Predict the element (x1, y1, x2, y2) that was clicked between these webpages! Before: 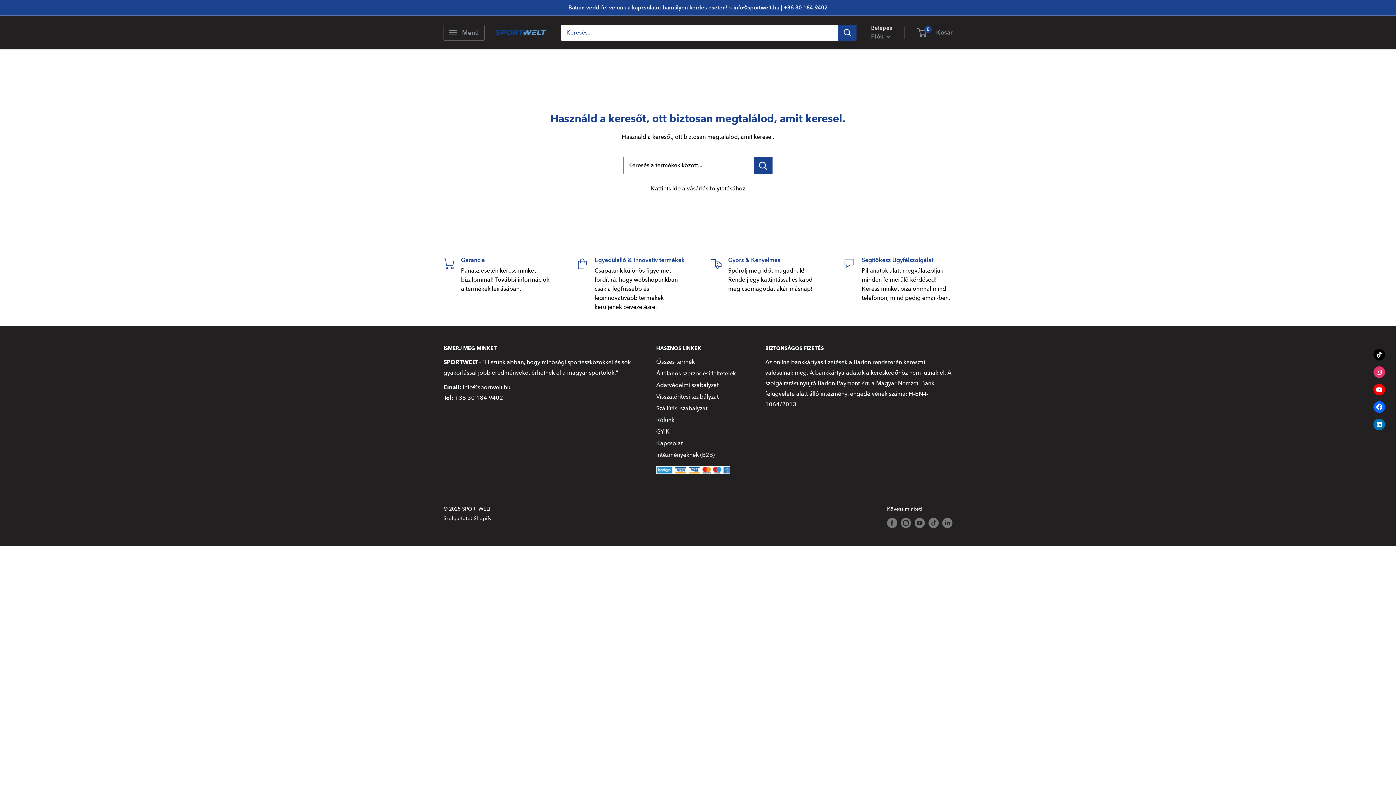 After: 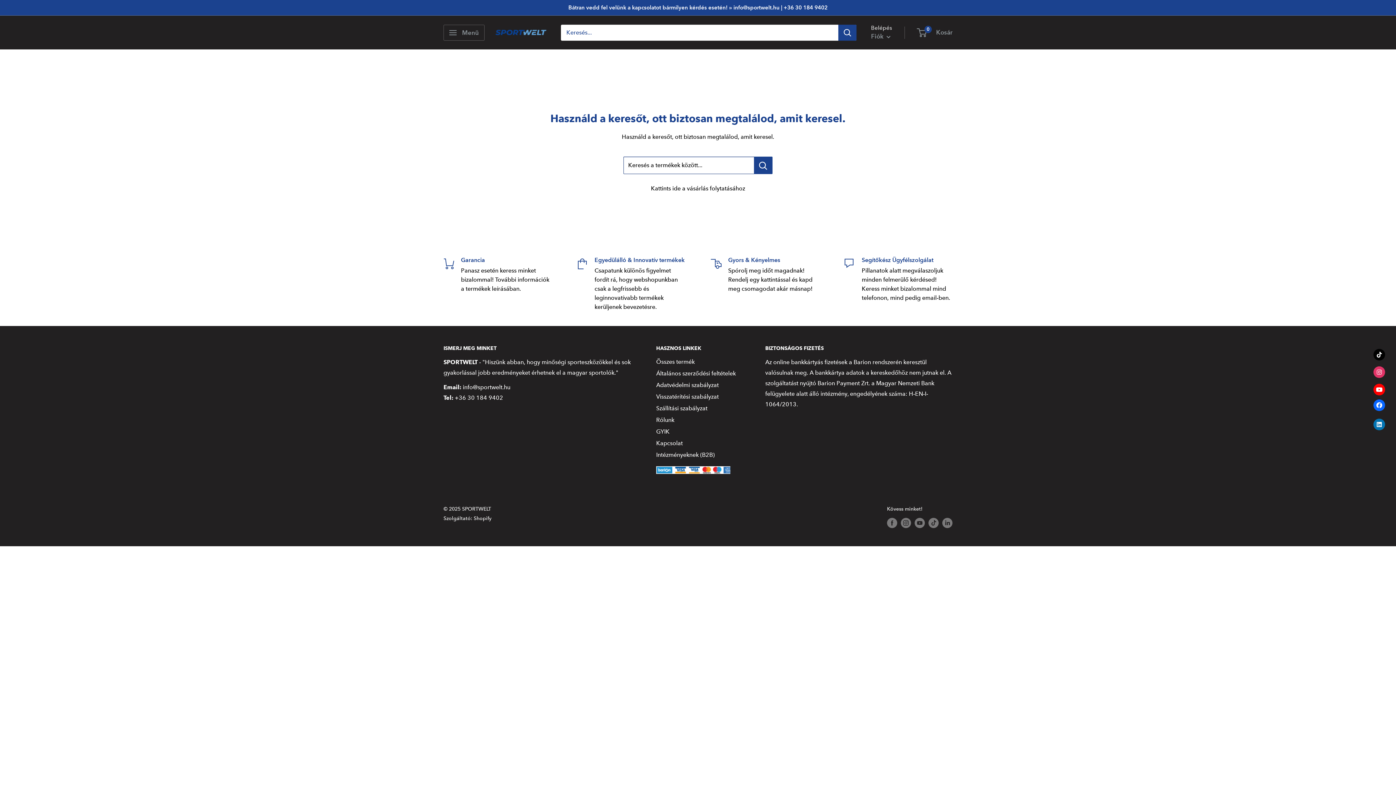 Action: bbox: (1373, 401, 1385, 413)